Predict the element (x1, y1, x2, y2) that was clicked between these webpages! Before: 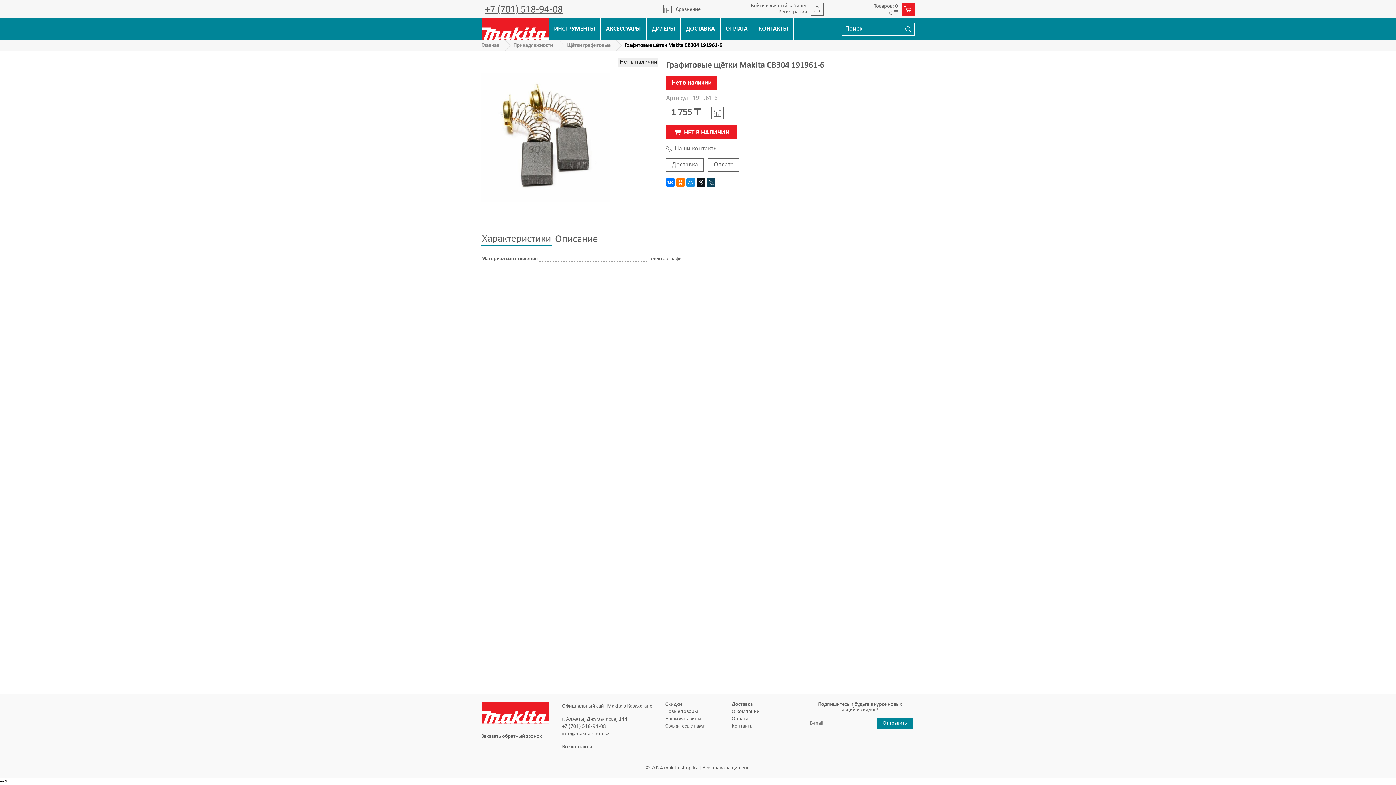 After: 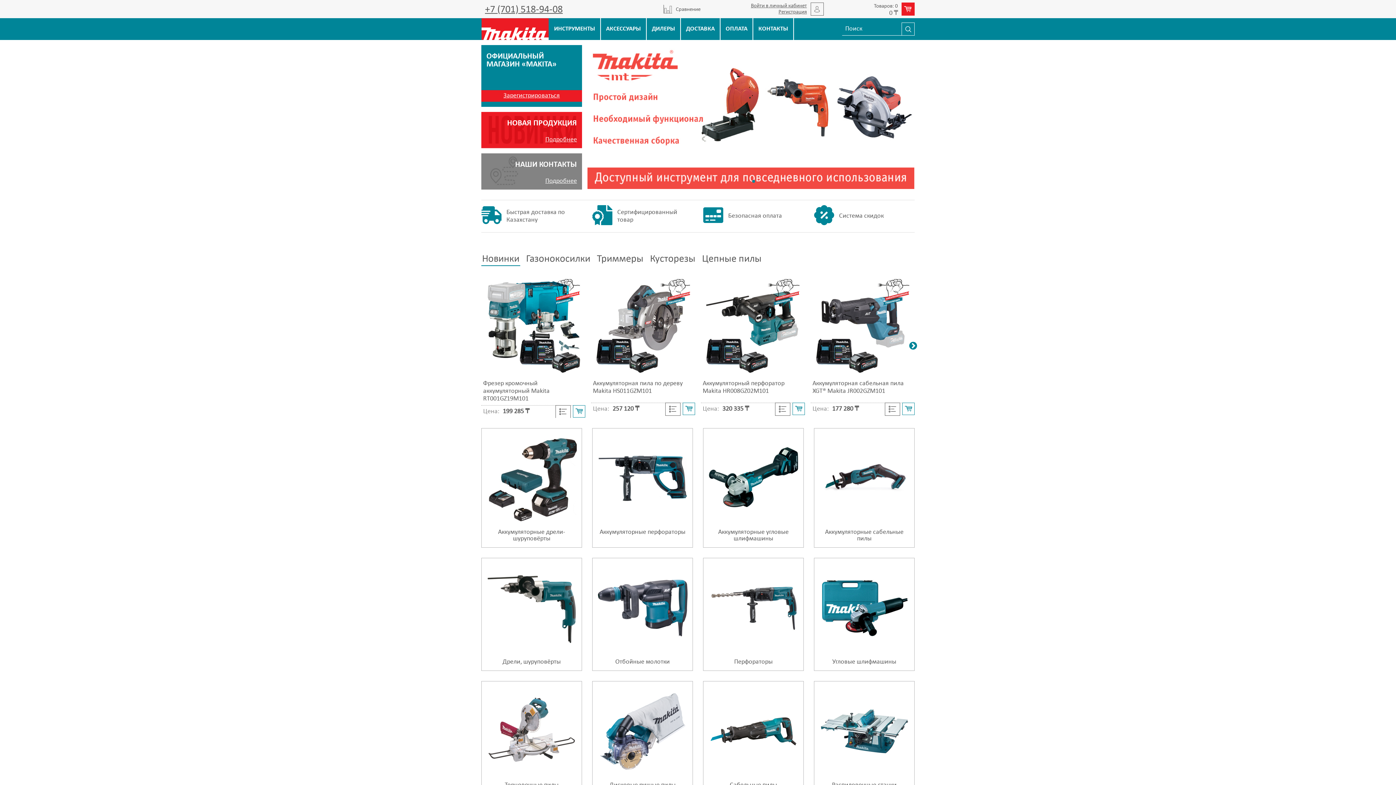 Action: bbox: (481, 43, 499, 48) label: Главная